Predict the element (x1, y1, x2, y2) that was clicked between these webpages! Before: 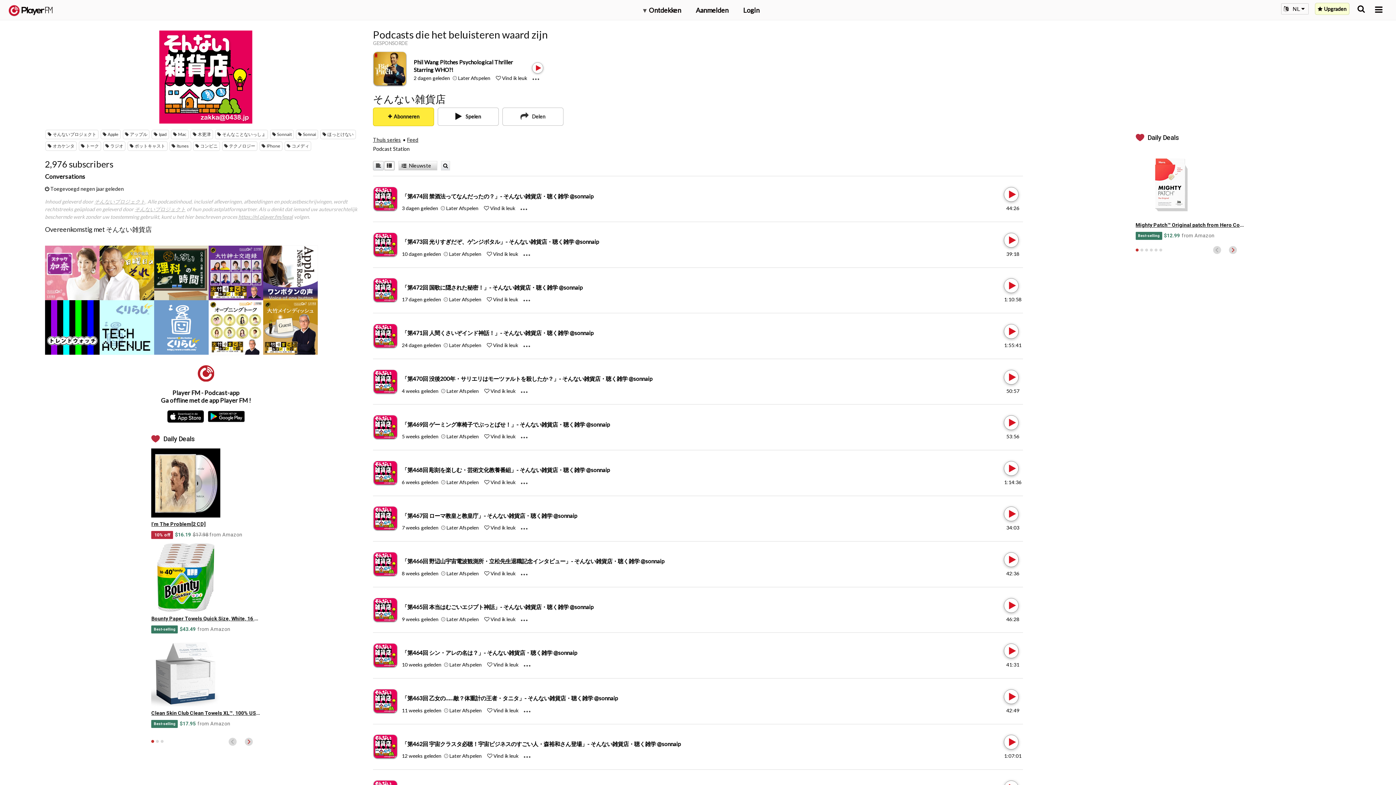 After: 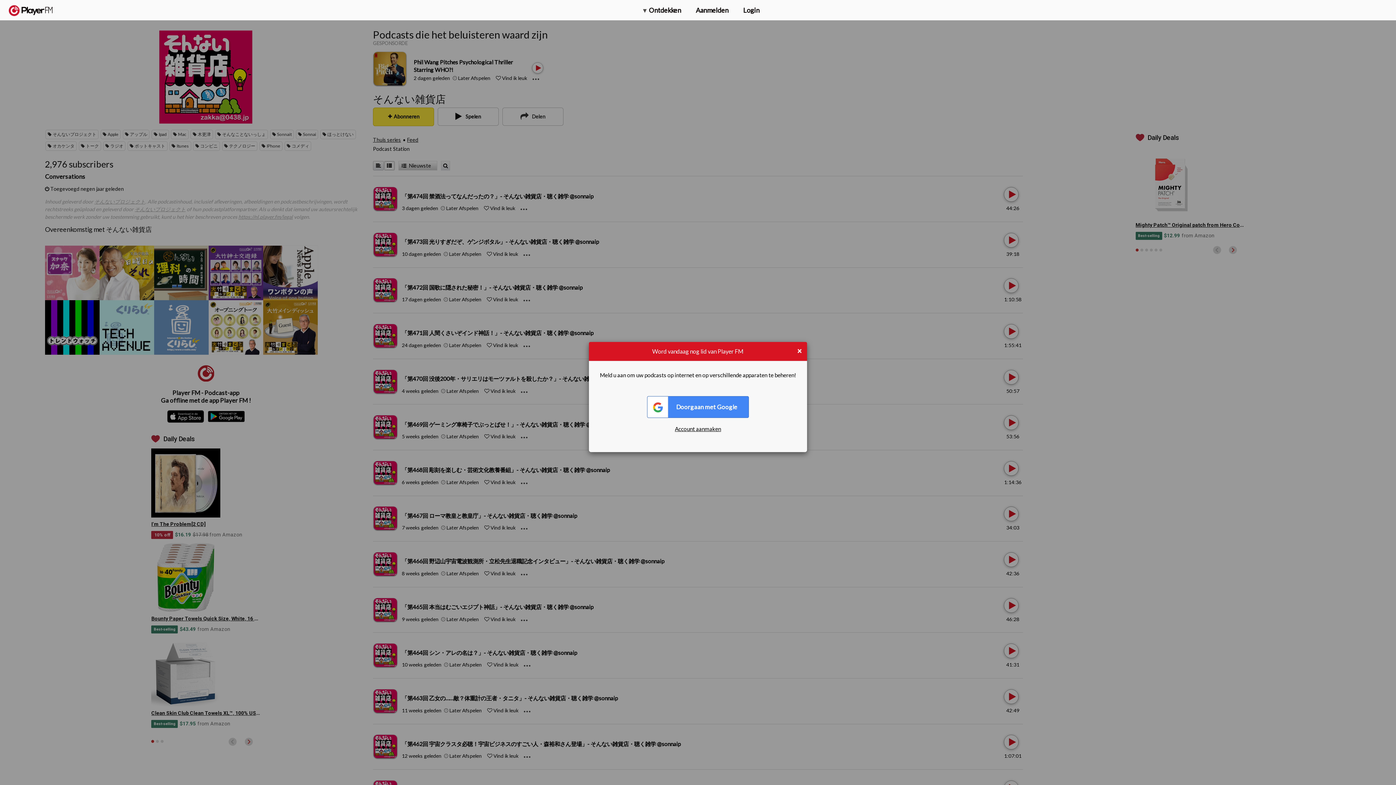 Action: label: Like bbox: (490, 205, 515, 211)